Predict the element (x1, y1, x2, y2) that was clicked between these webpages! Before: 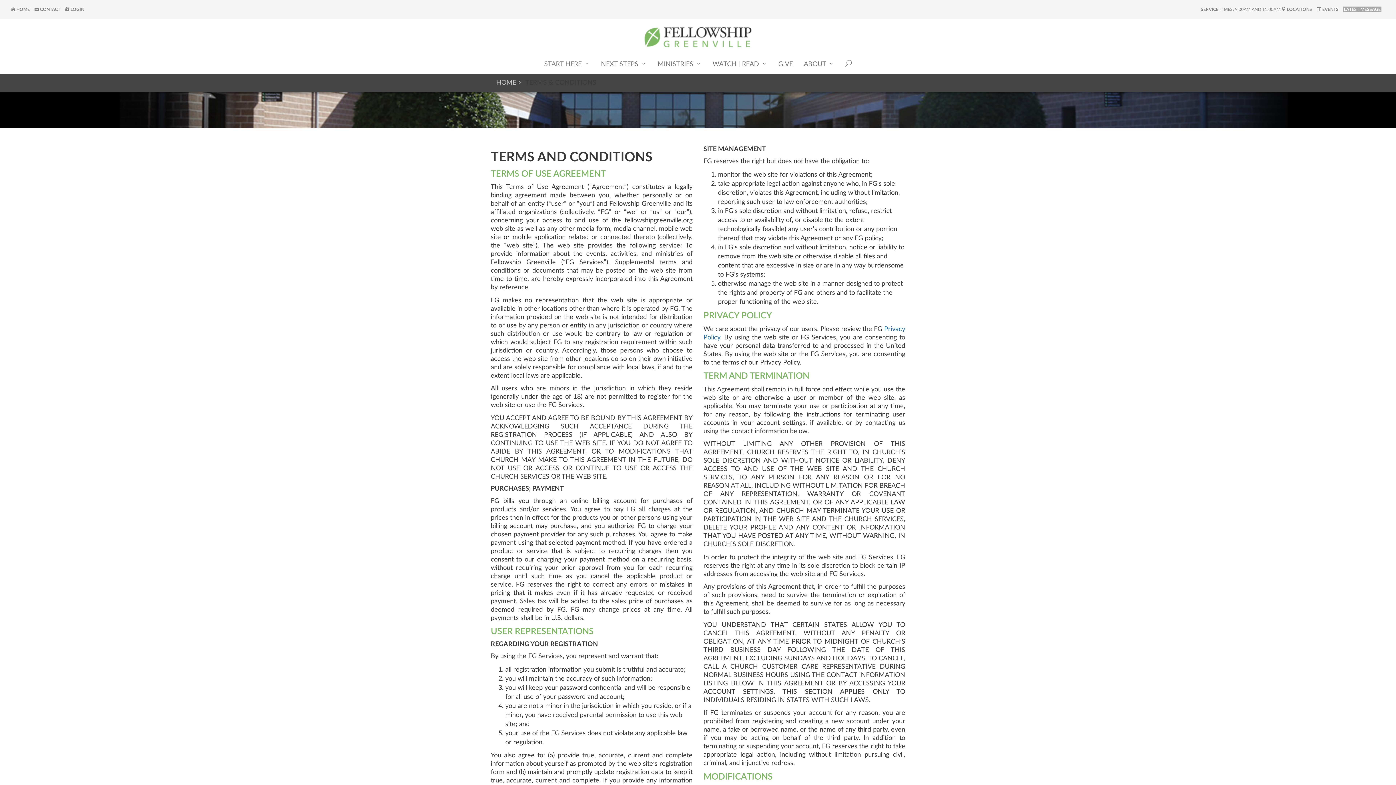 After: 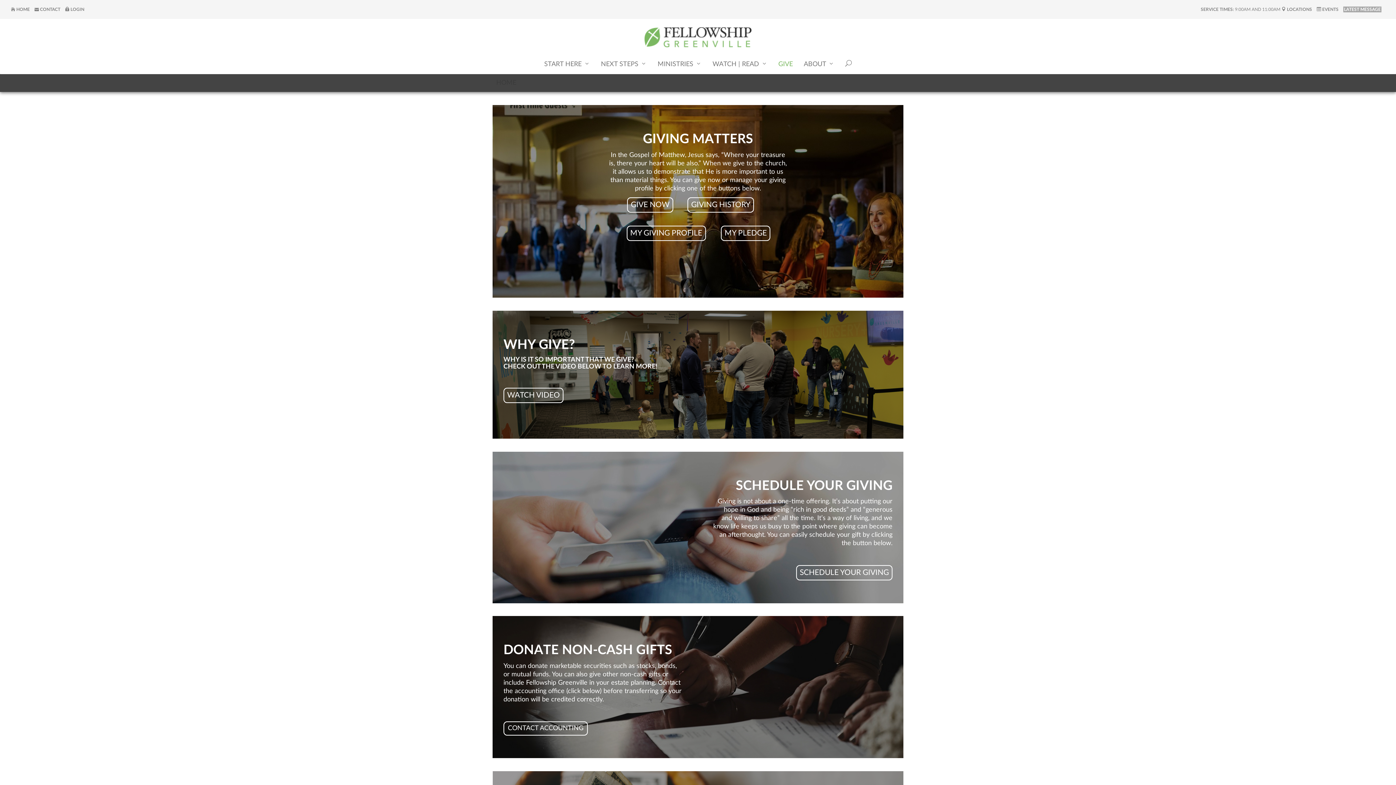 Action: label: GIVE bbox: (773, 55, 798, 73)